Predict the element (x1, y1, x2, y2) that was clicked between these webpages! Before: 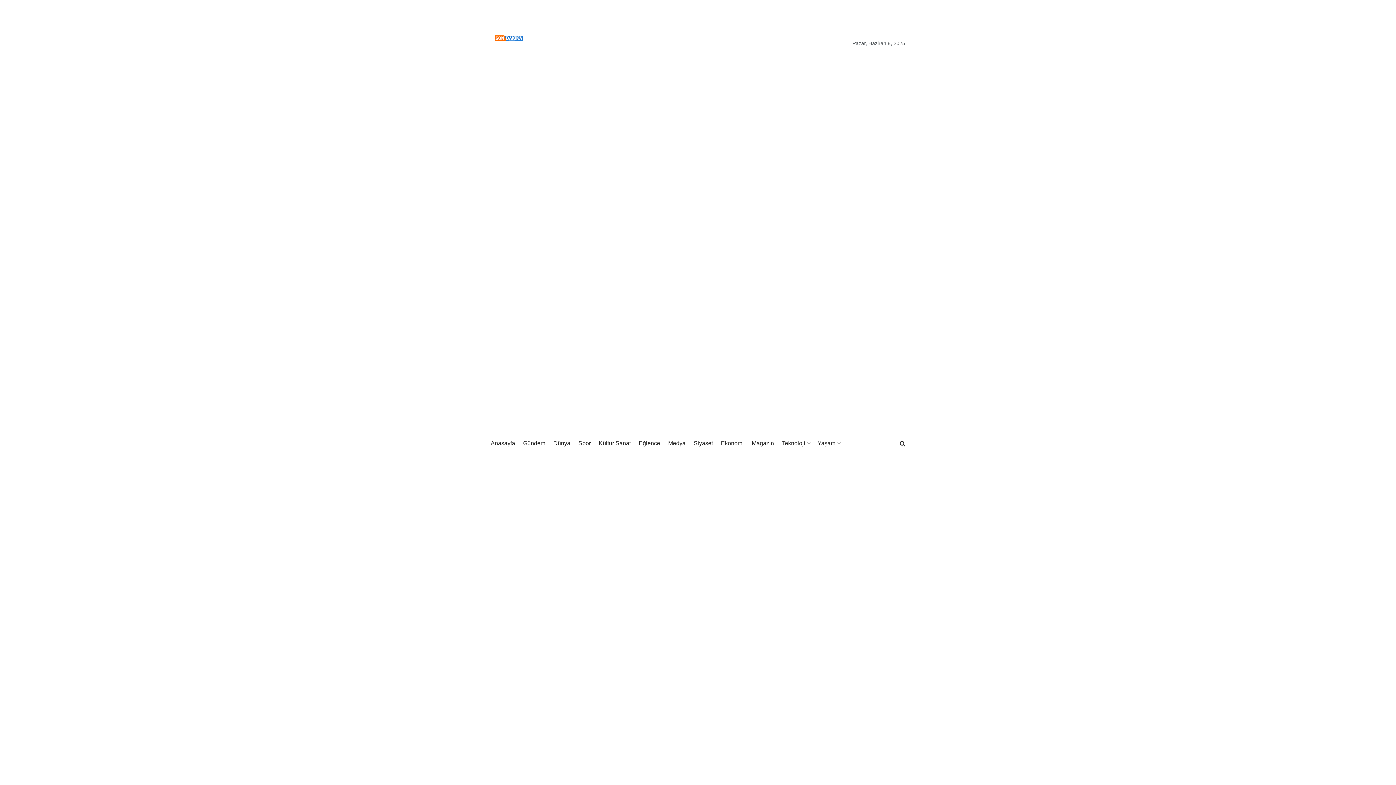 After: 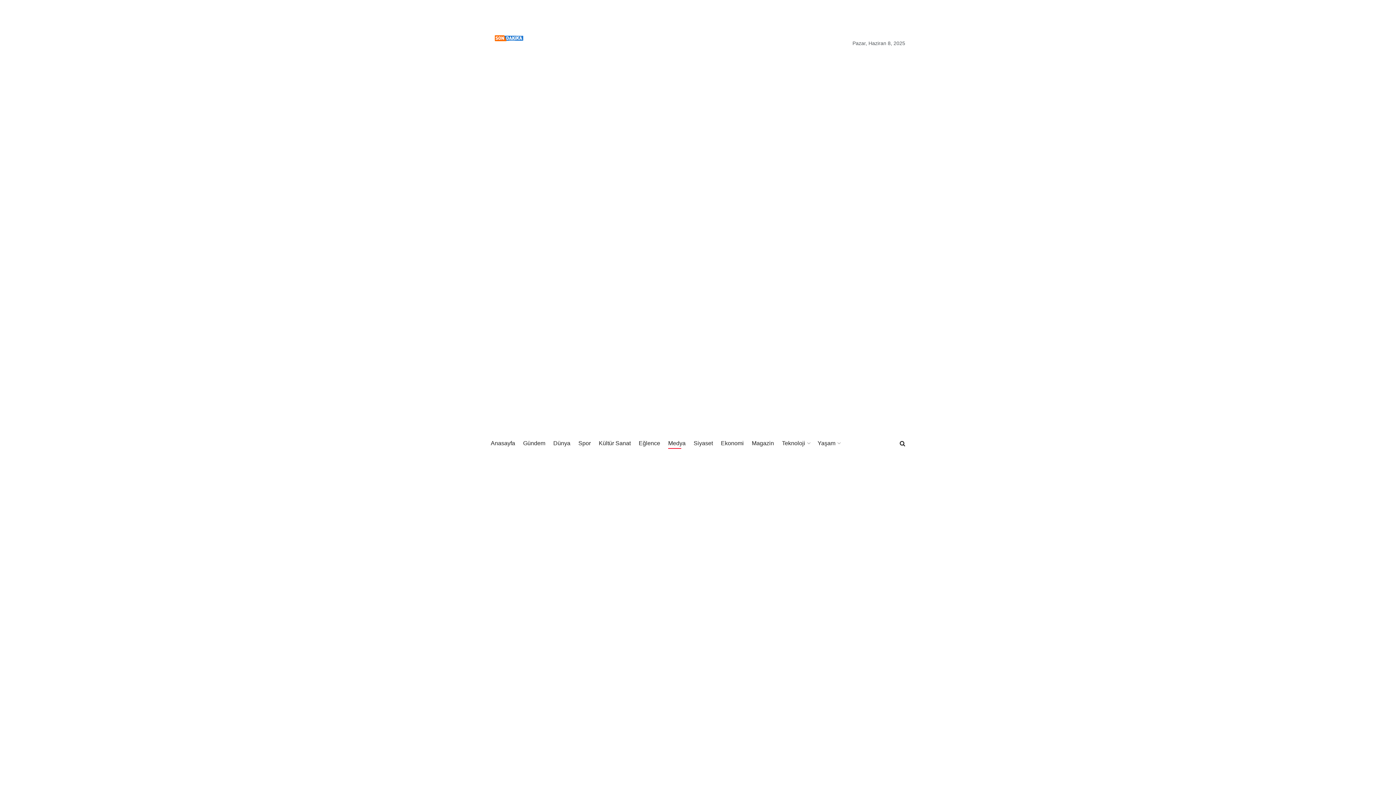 Action: label: Medya bbox: (668, 438, 685, 449)